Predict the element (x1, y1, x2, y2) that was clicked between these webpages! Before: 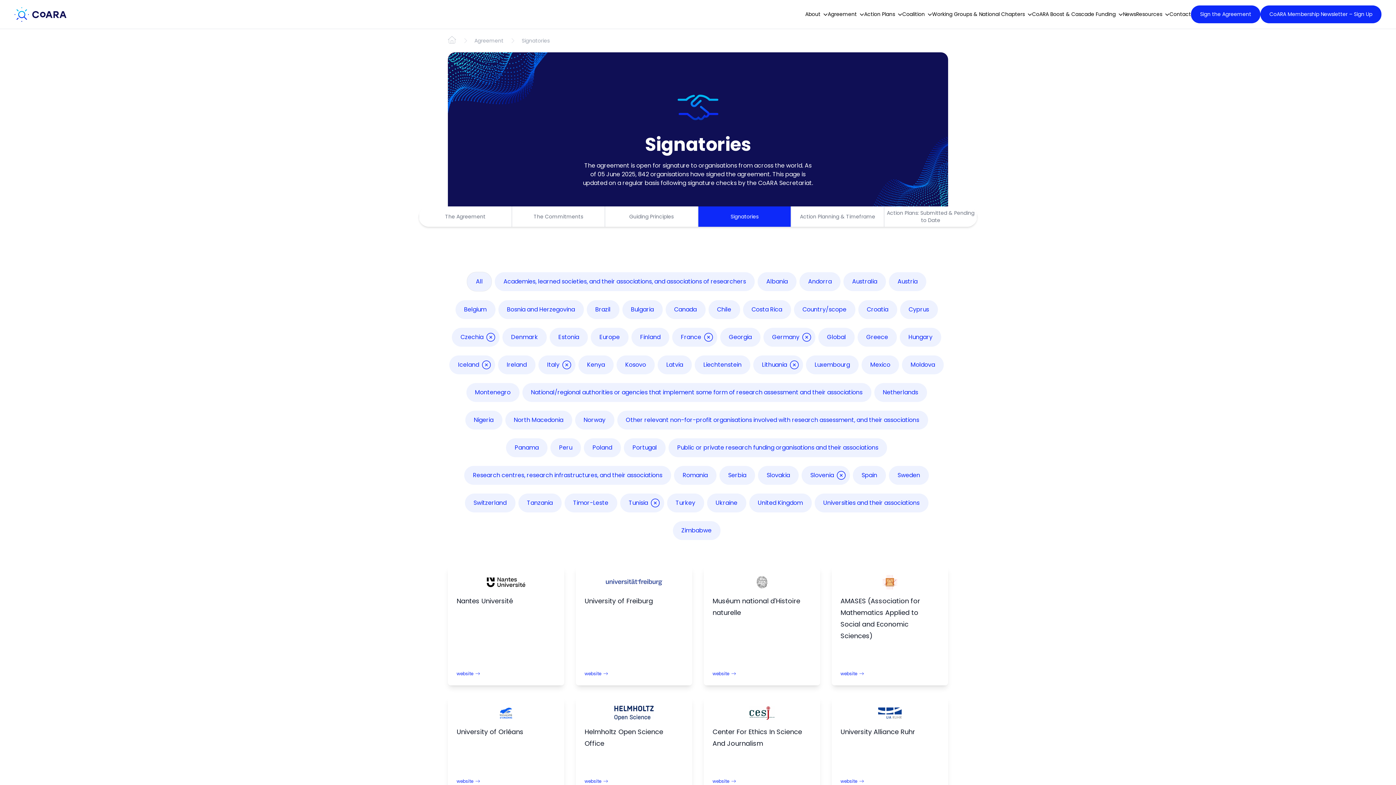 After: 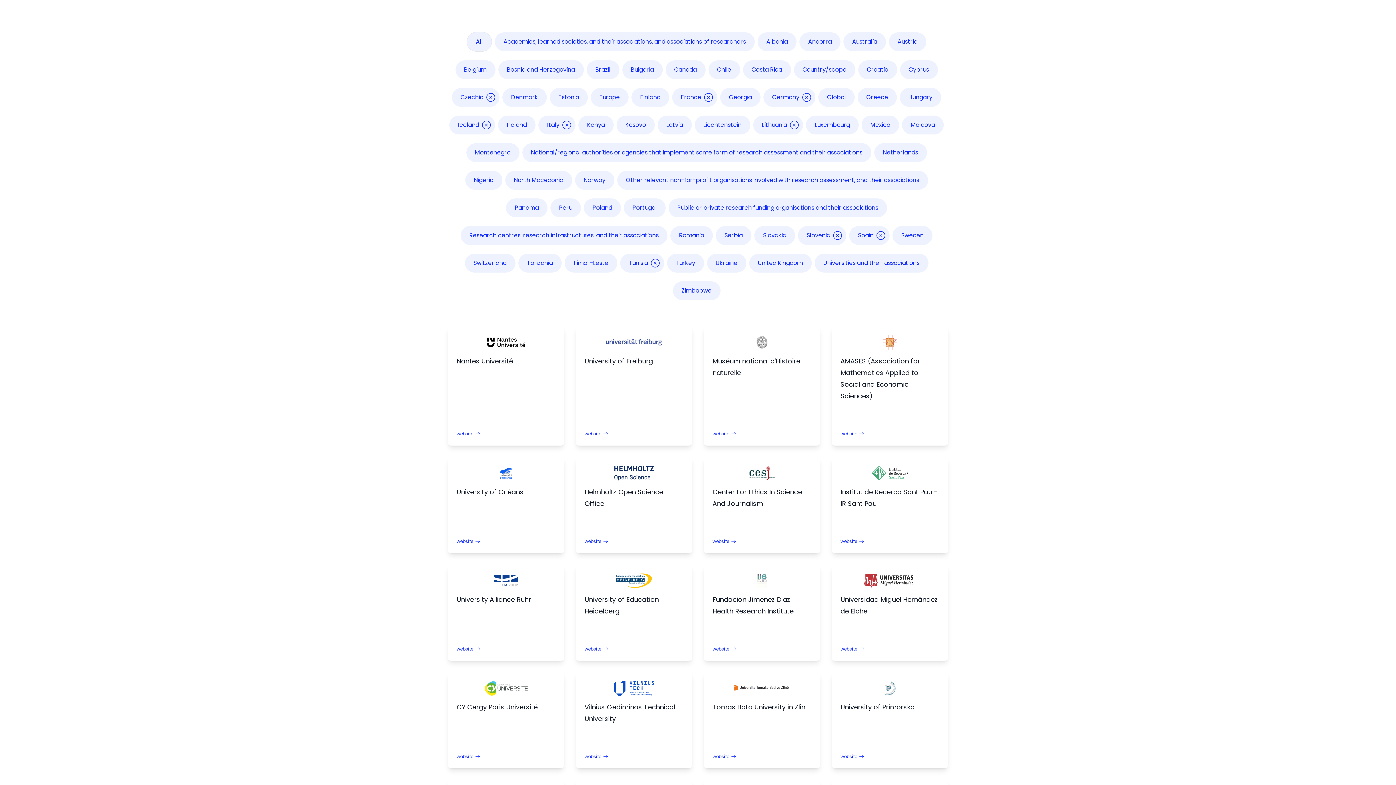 Action: label: Spain bbox: (853, 466, 886, 485)